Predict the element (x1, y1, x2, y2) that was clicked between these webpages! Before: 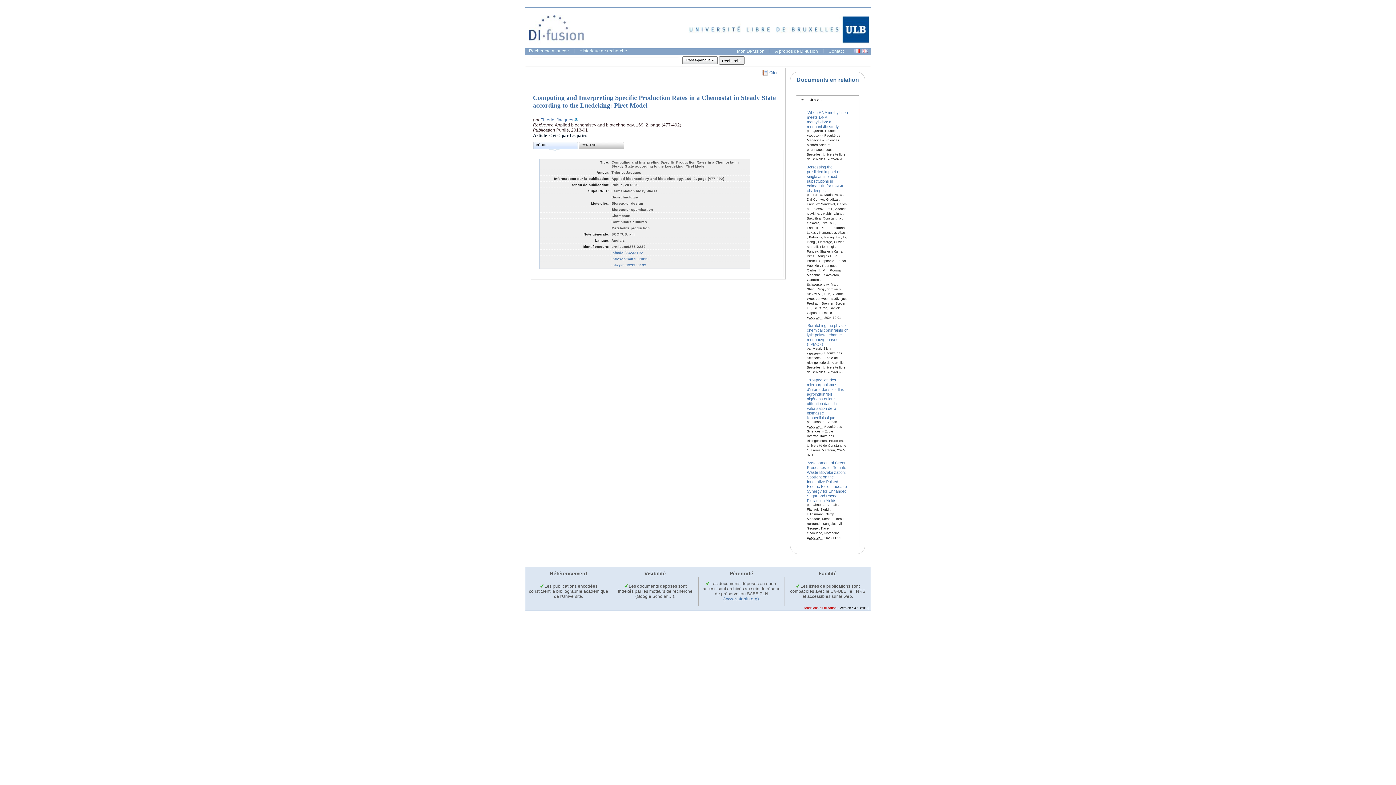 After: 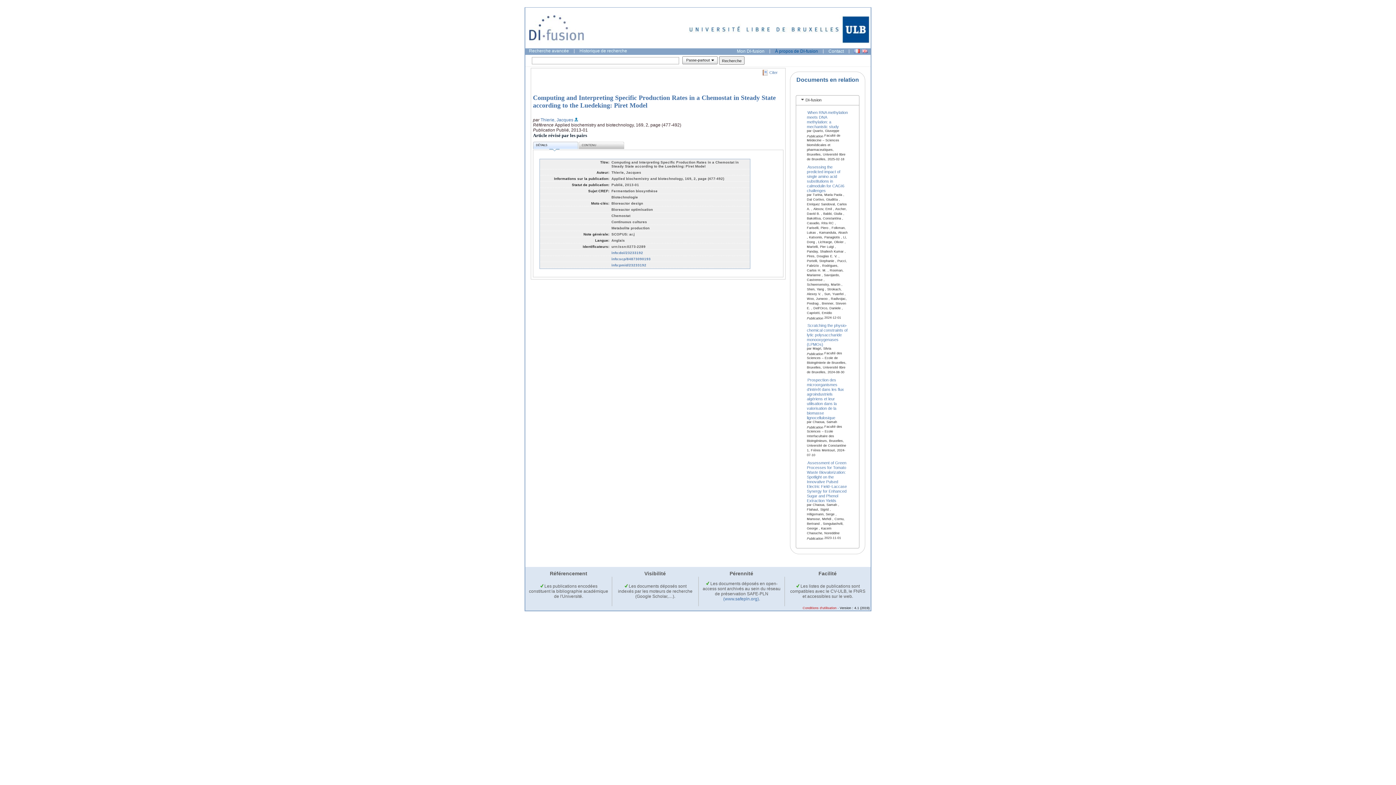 Action: label: À propos de DI-fusion bbox: (771, 47, 821, 54)